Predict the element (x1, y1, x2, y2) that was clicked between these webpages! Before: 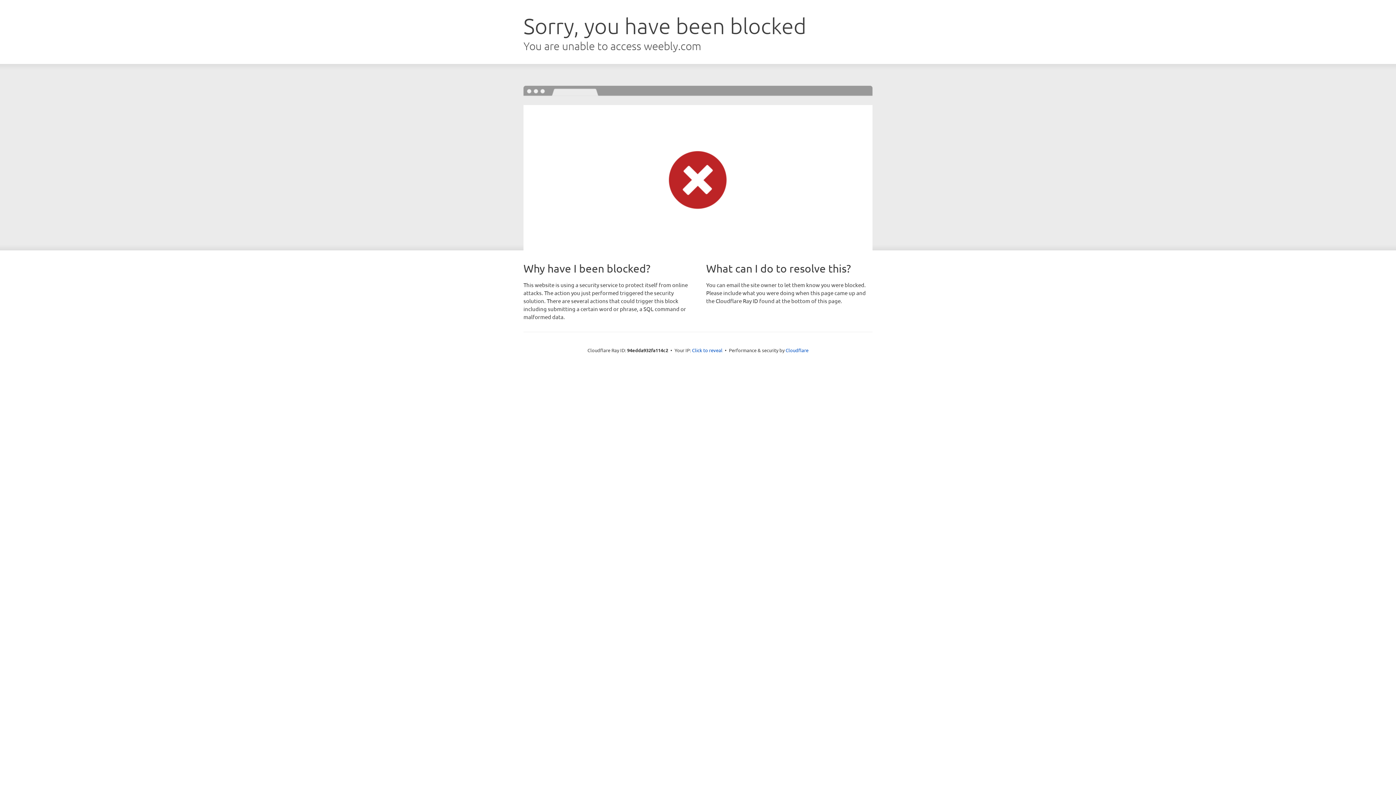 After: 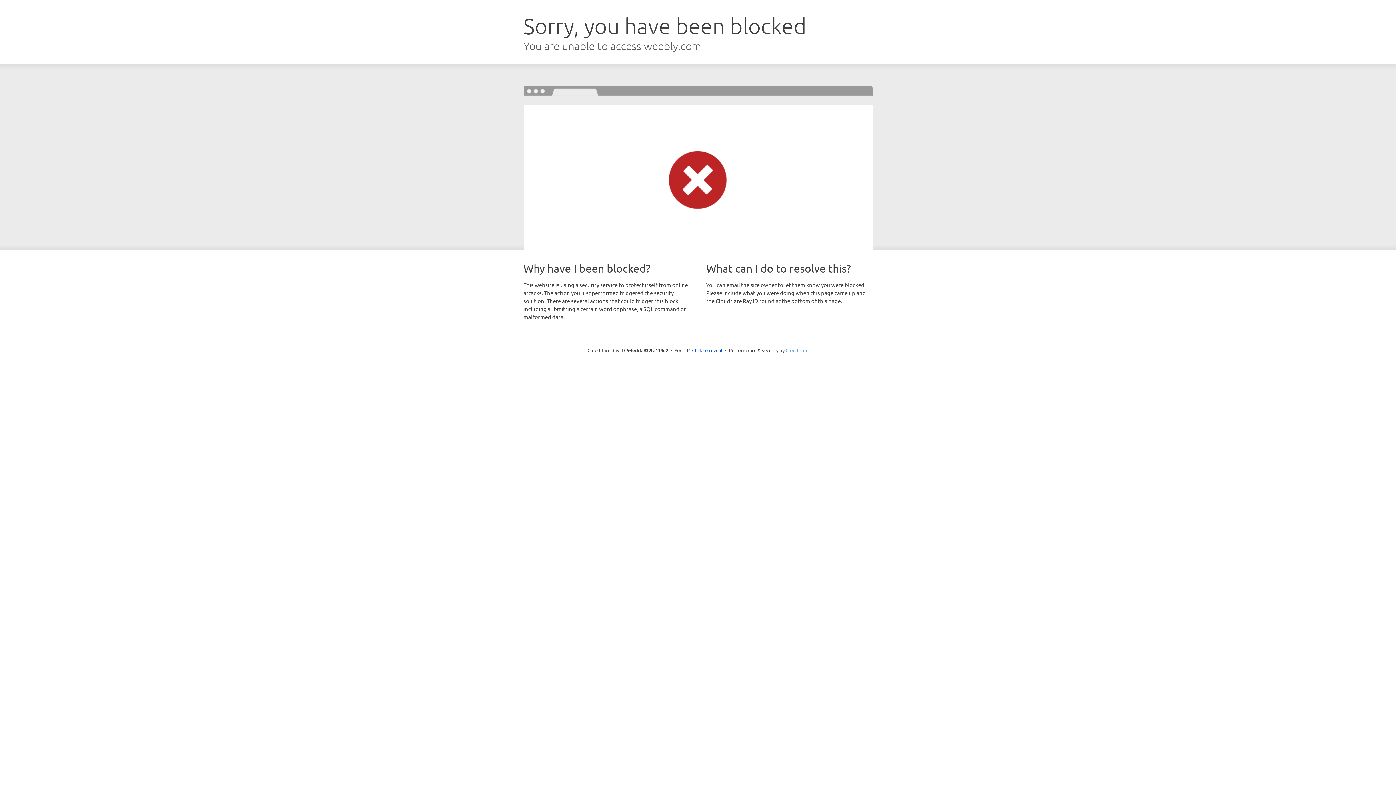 Action: bbox: (785, 347, 808, 353) label: Cloudflare